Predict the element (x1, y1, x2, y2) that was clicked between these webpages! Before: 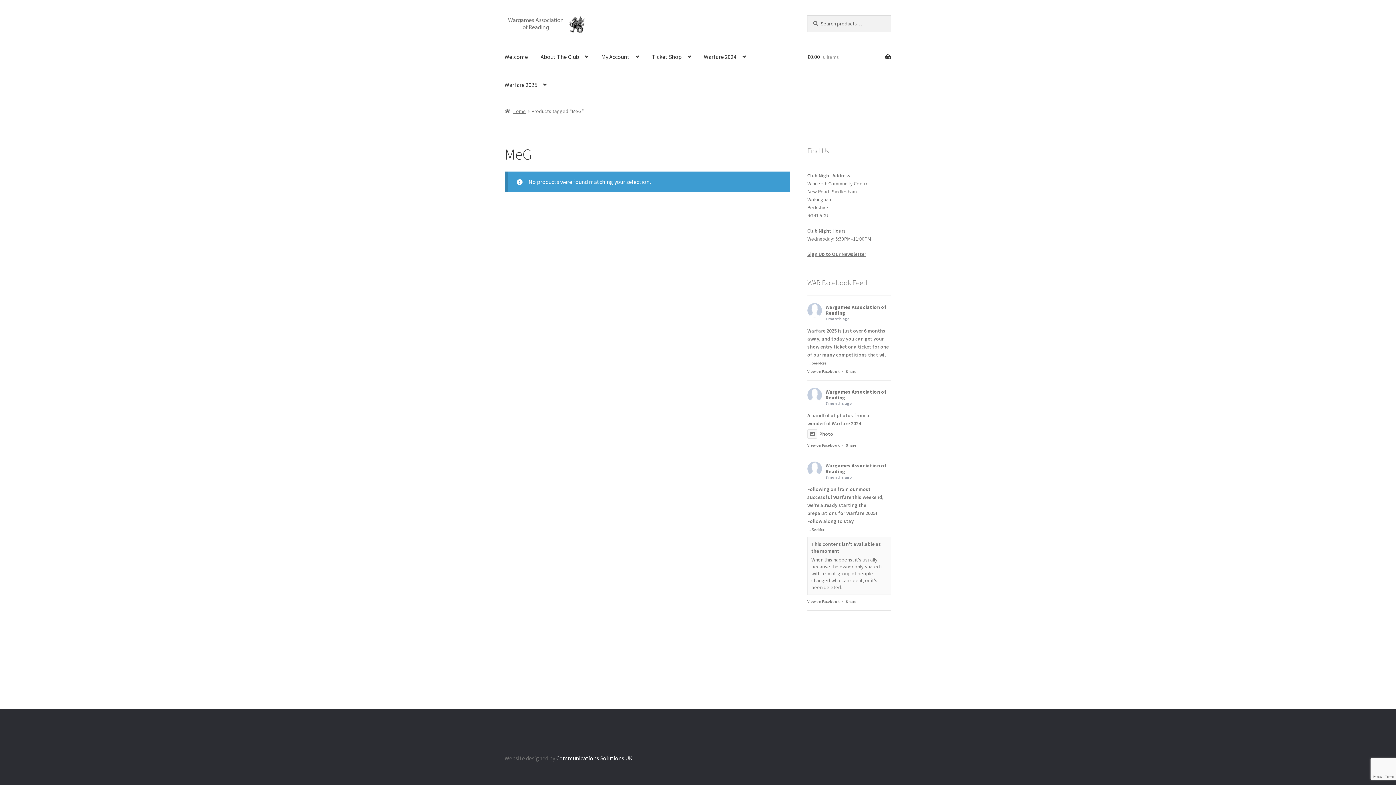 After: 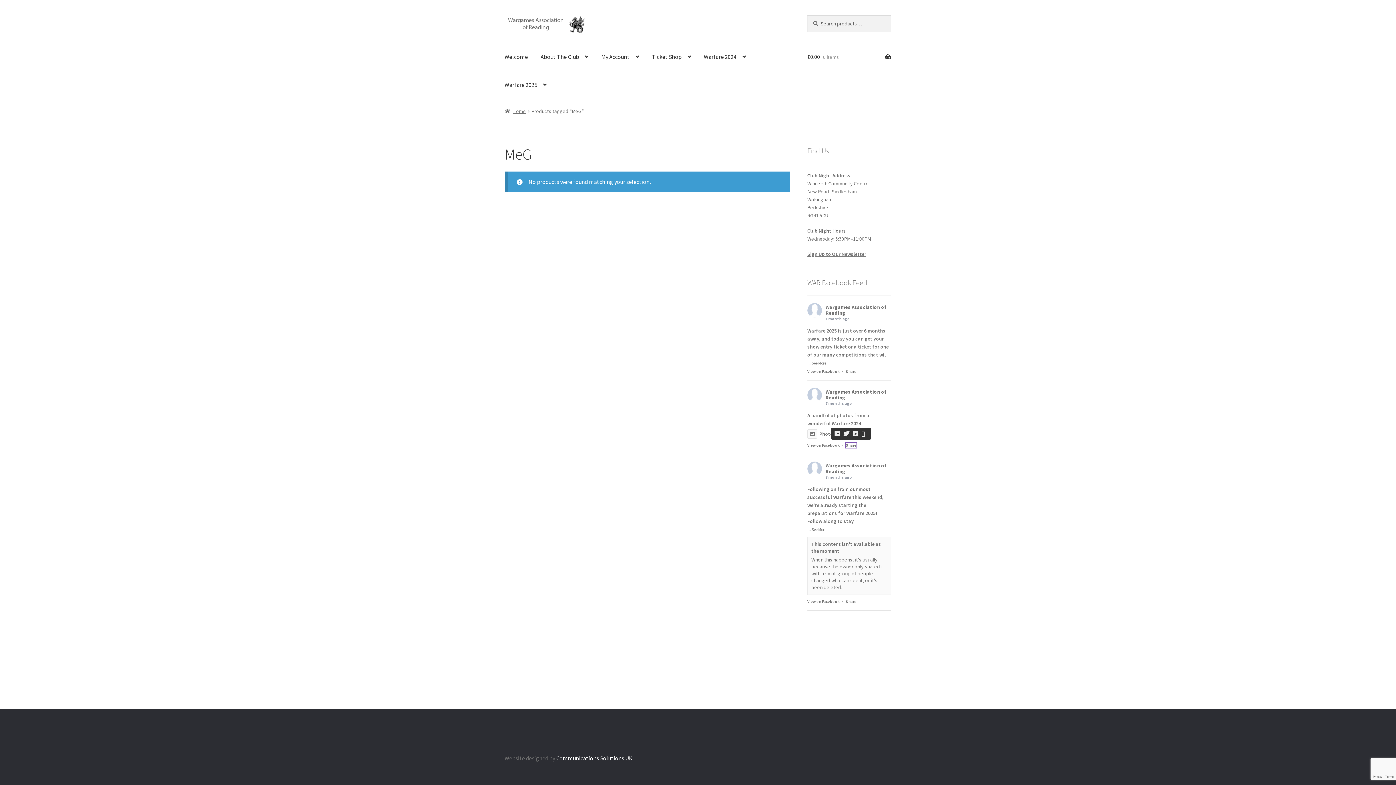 Action: bbox: (846, 442, 856, 448) label: Share